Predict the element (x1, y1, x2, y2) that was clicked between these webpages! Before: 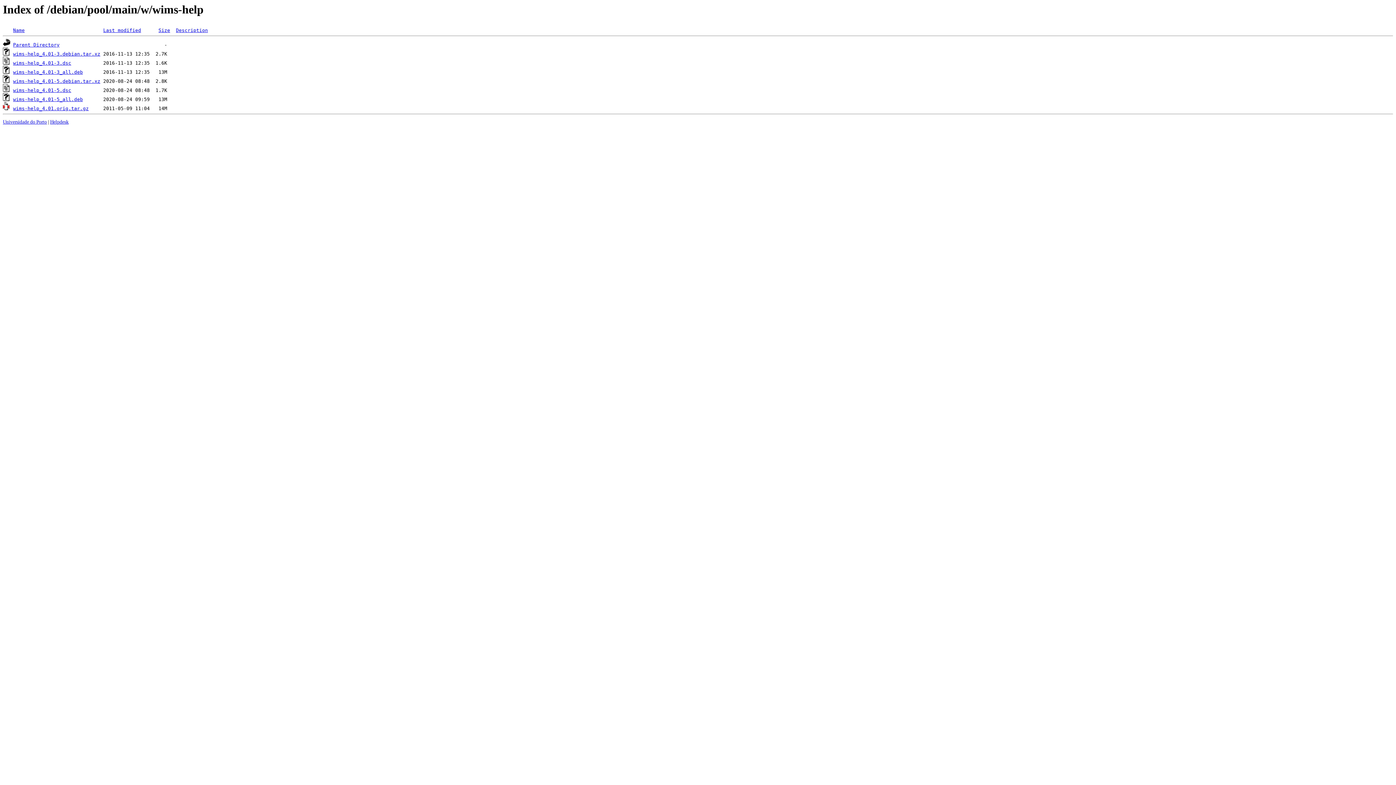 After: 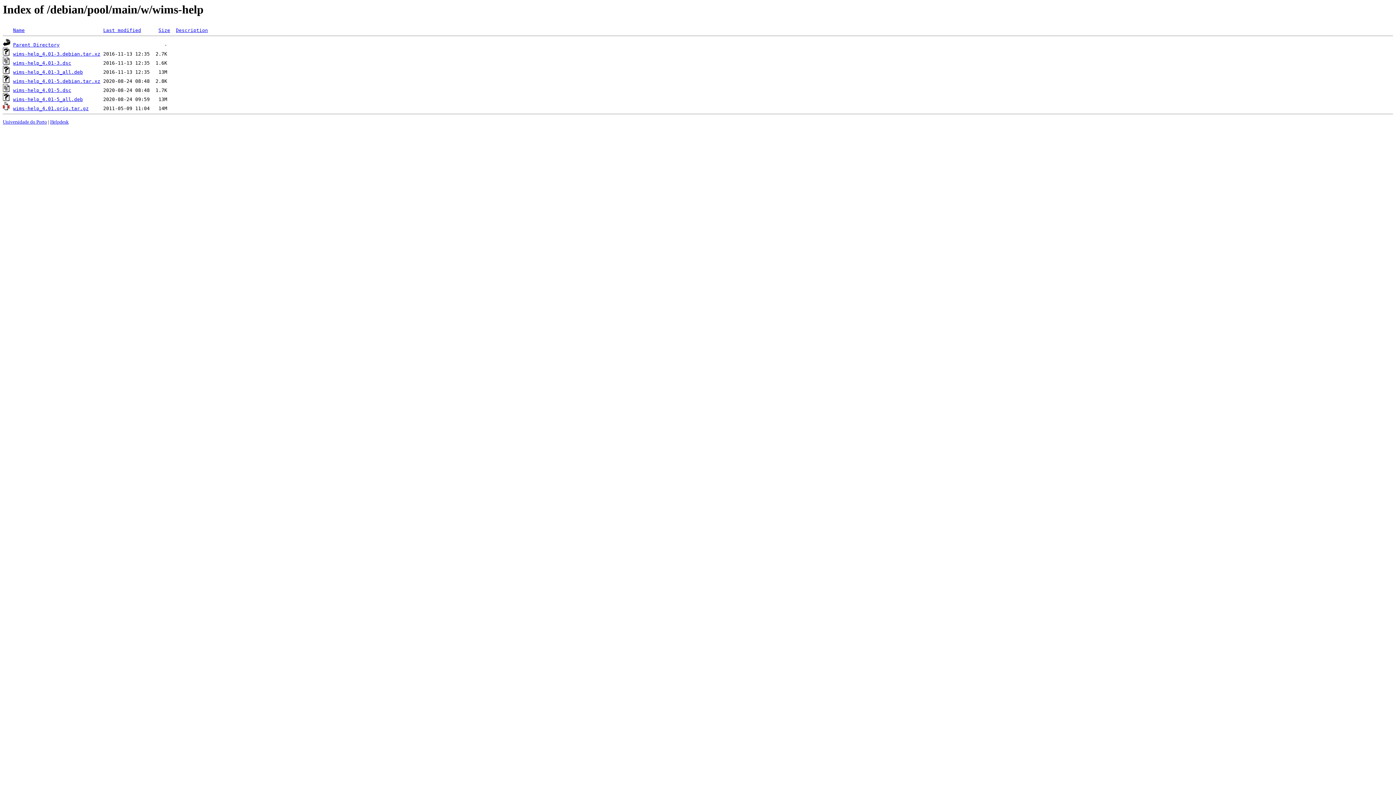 Action: bbox: (13, 69, 82, 75) label: wims-help_4.01-3_all.deb